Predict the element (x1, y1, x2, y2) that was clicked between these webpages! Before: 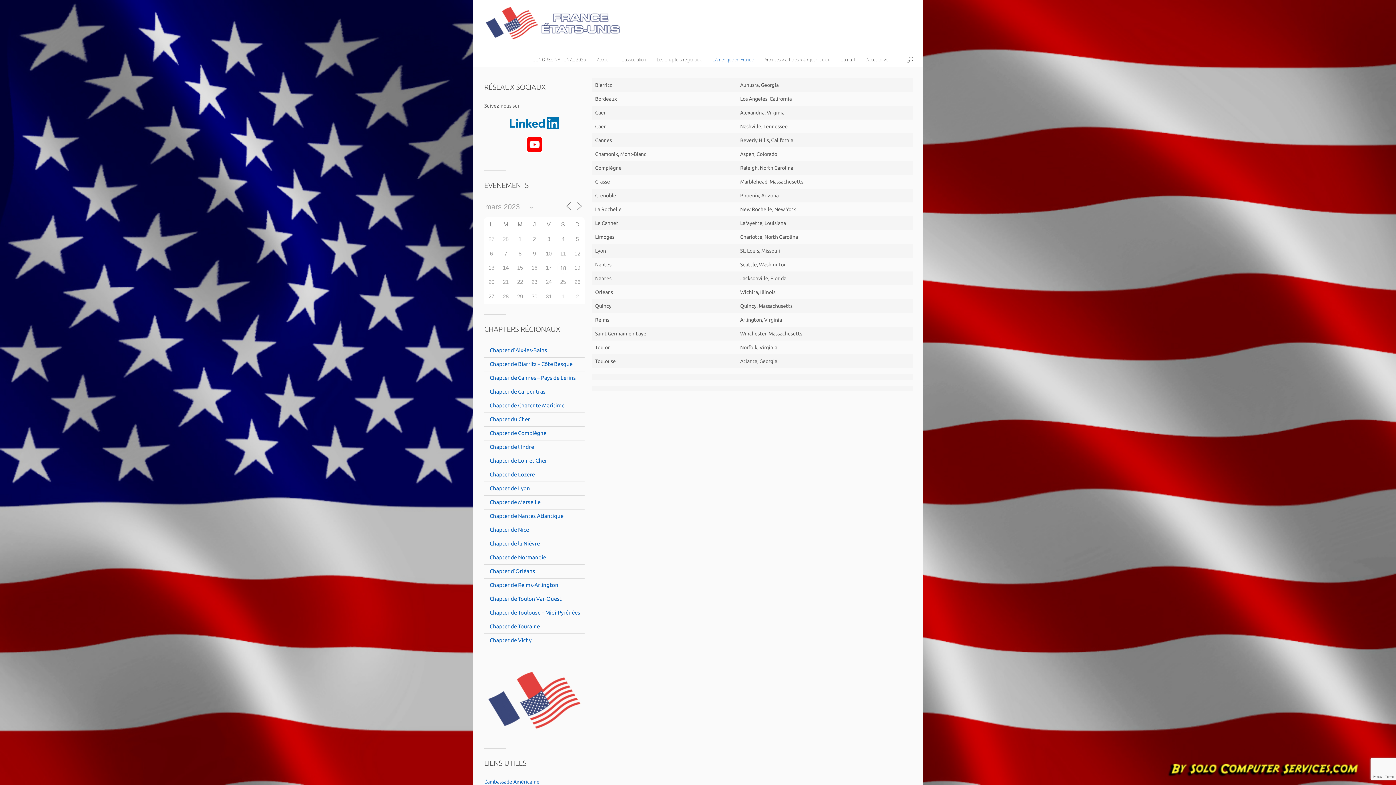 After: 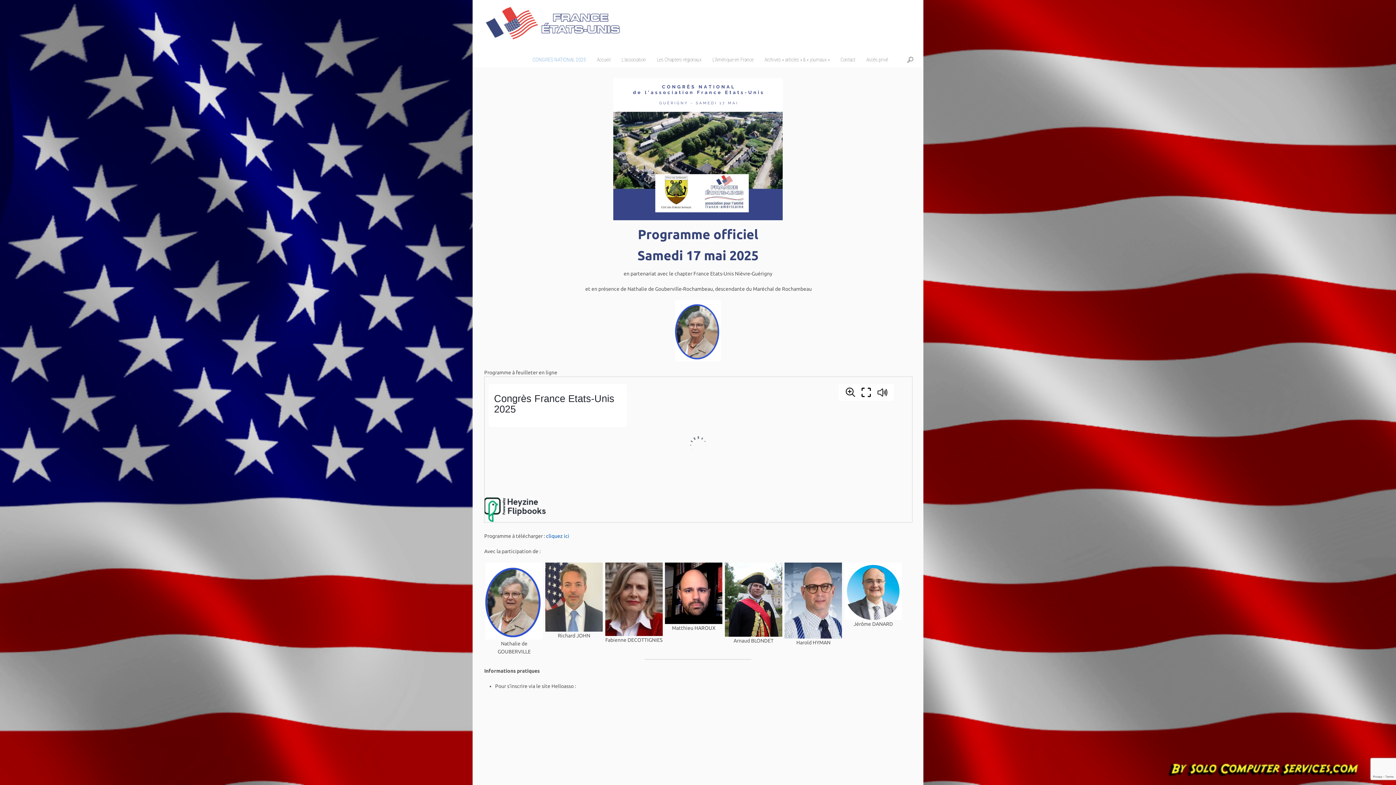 Action: bbox: (527, 52, 591, 67) label: CONGRES NATIONAL 2025